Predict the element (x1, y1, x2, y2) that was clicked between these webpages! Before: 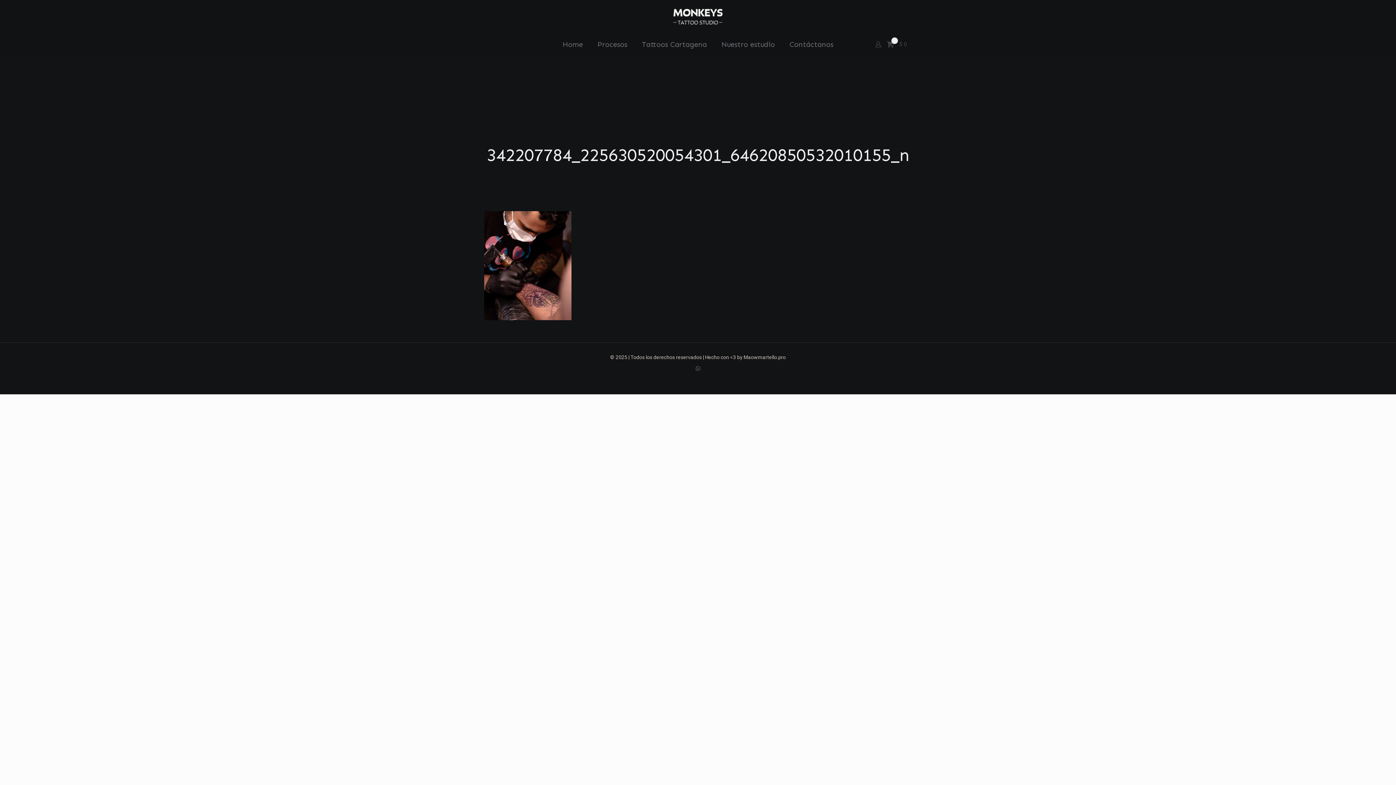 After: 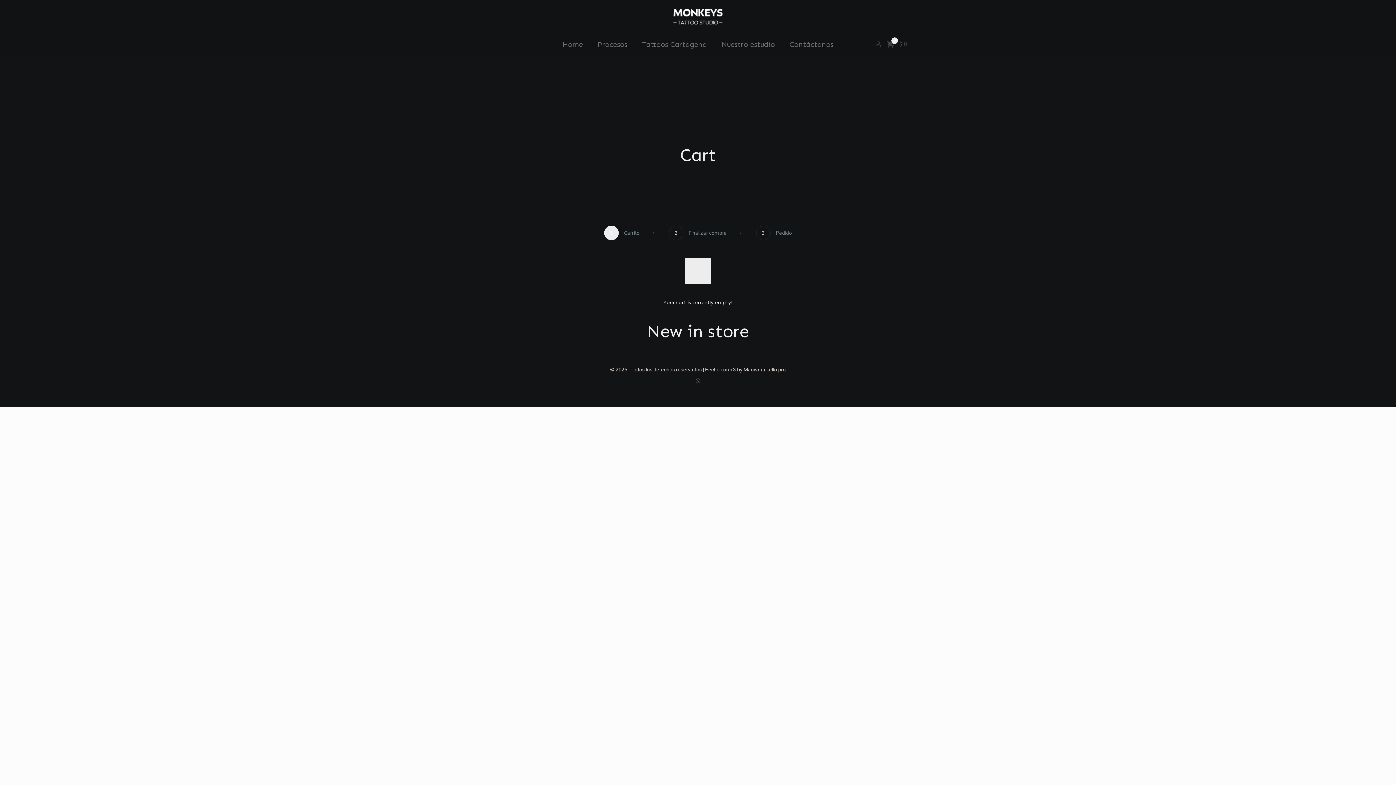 Action: label: 0

$ 0 bbox: (886, 40, 909, 48)